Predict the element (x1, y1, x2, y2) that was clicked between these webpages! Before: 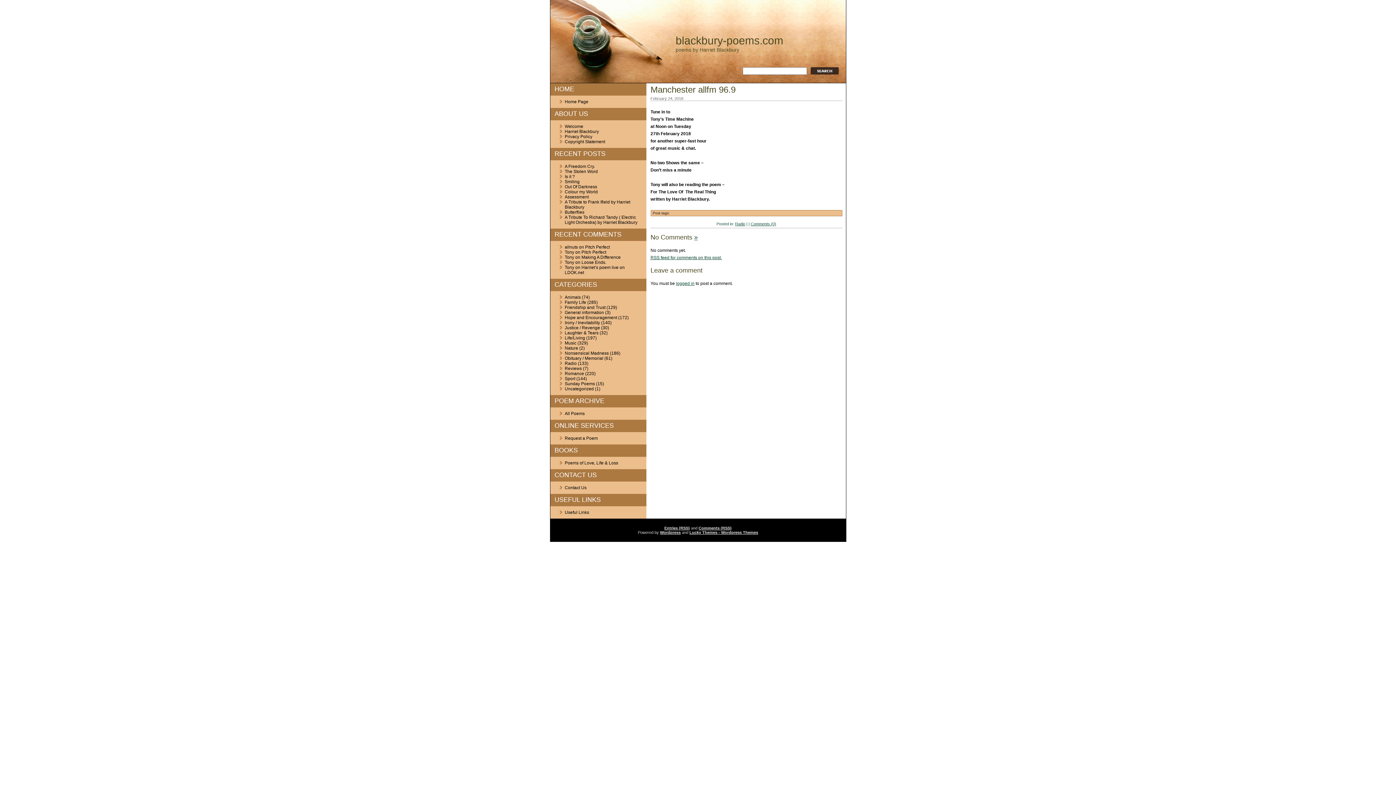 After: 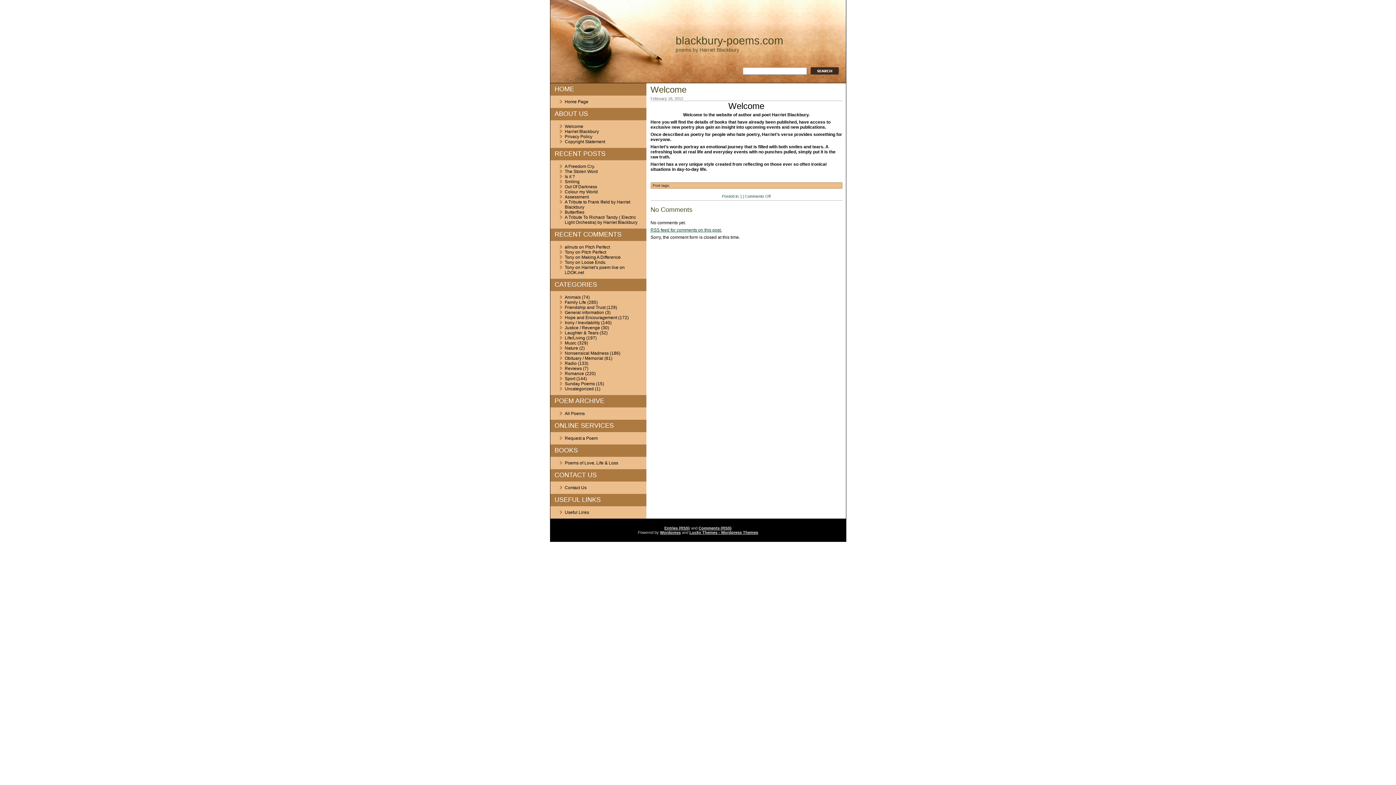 Action: bbox: (564, 124, 583, 129) label: Welcome